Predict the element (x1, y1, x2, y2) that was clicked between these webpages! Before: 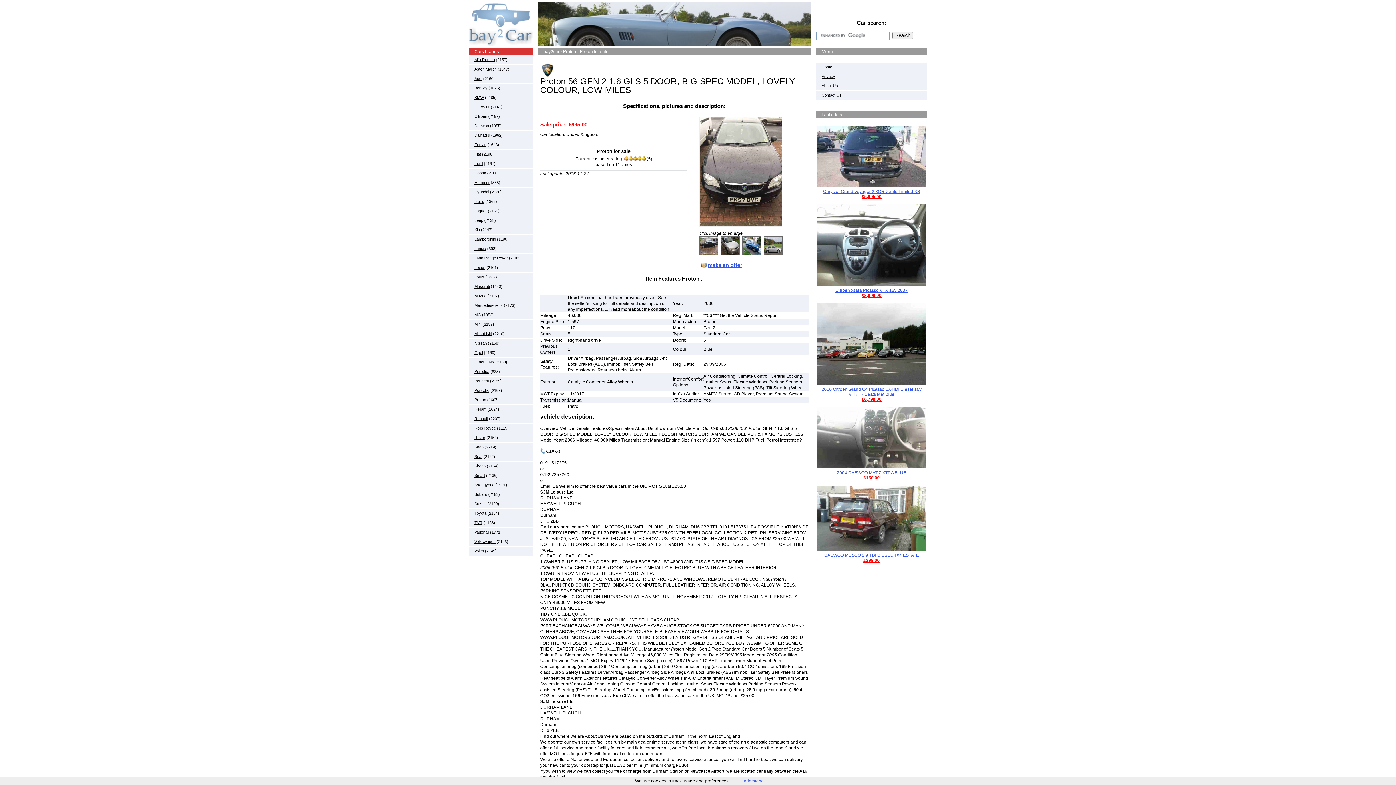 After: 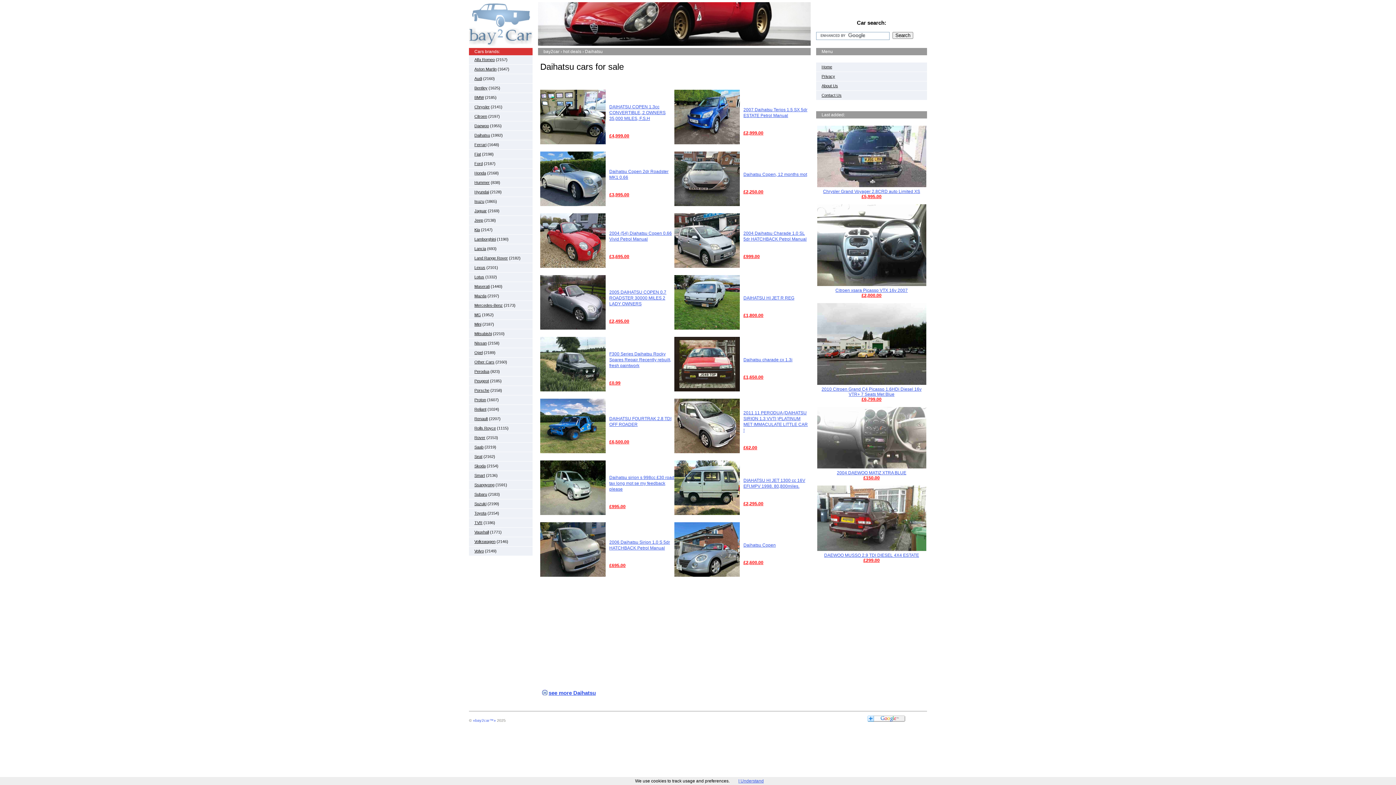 Action: bbox: (474, 133, 490, 137) label: Daihatsu